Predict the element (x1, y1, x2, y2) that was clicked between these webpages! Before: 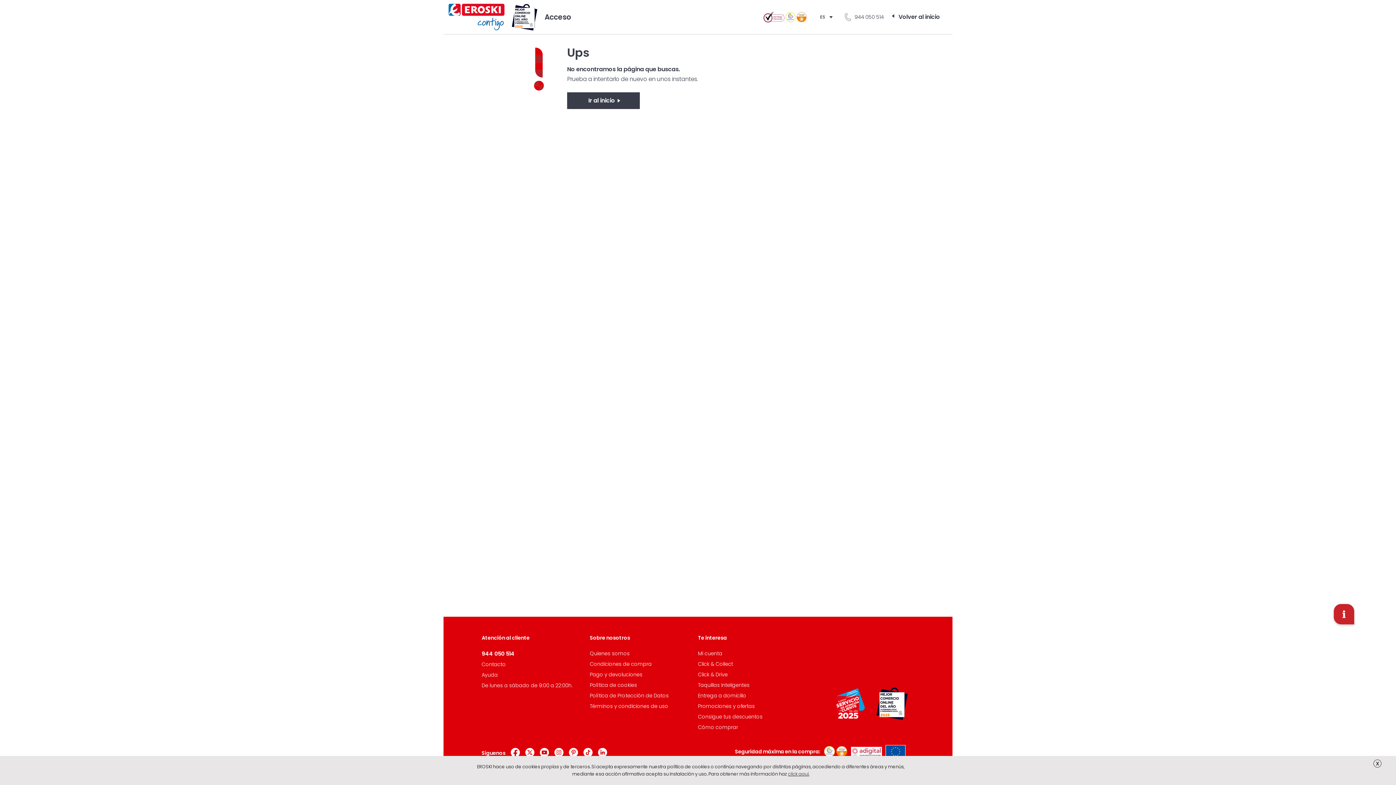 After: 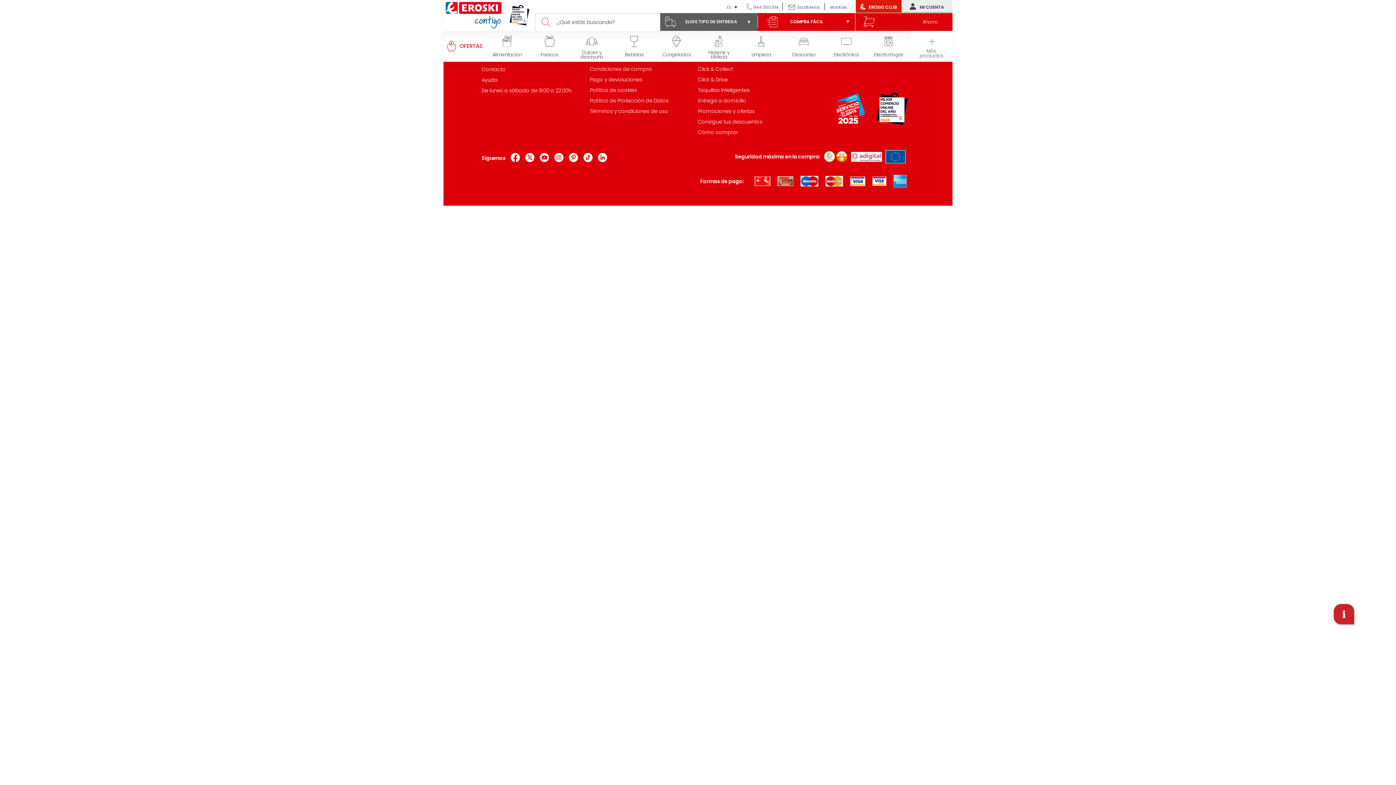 Action: bbox: (590, 671, 642, 678) label: Pago y devoluciones